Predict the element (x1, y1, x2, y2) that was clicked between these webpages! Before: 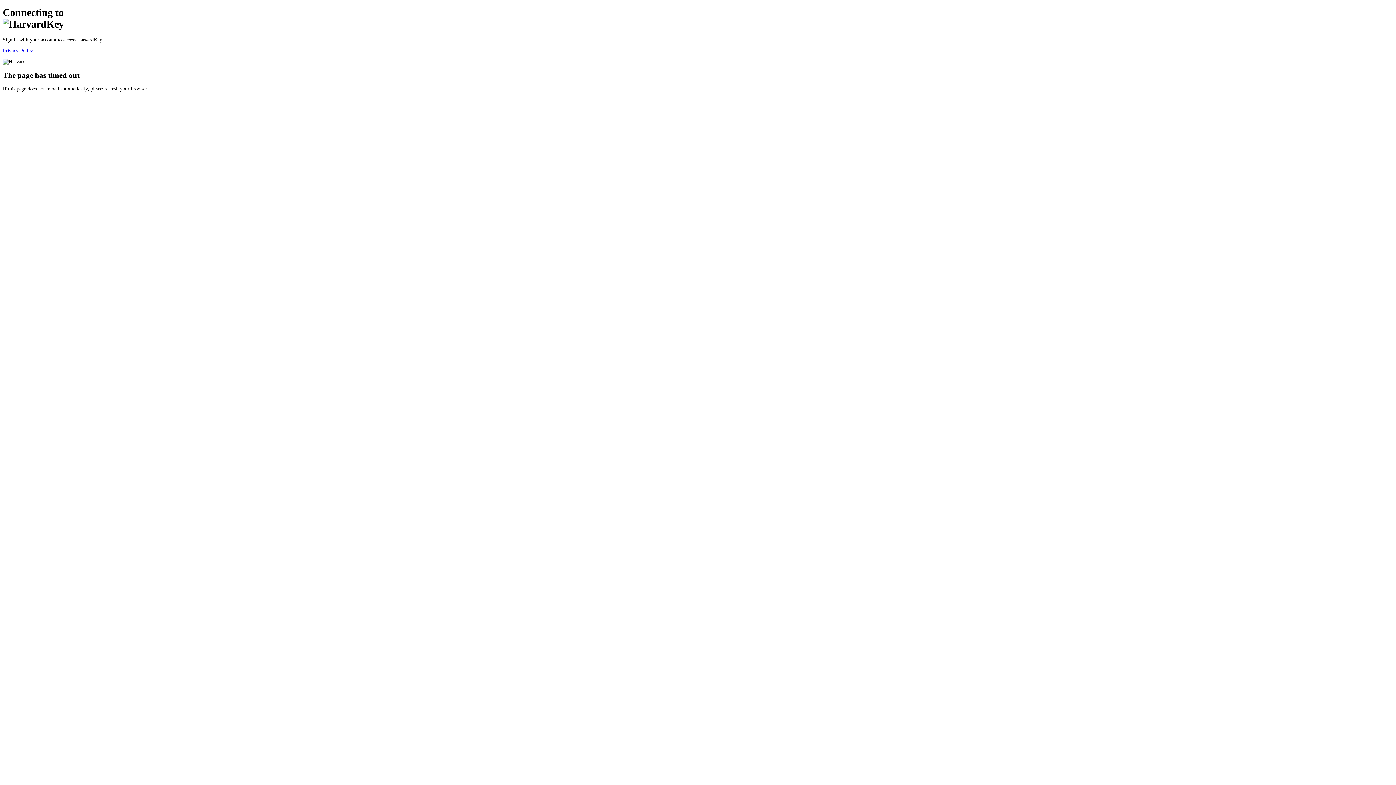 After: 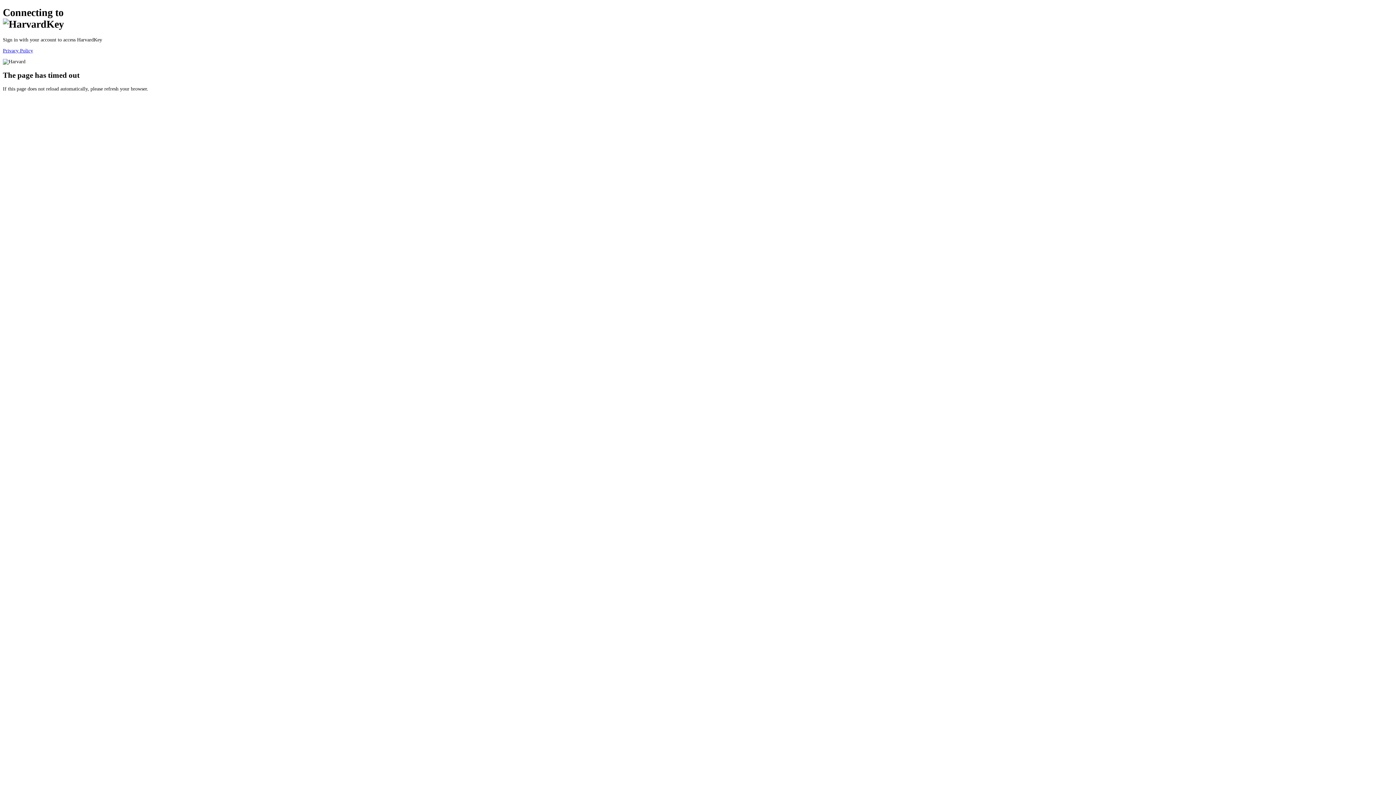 Action: bbox: (2, 47, 33, 53) label: Privacy Policy